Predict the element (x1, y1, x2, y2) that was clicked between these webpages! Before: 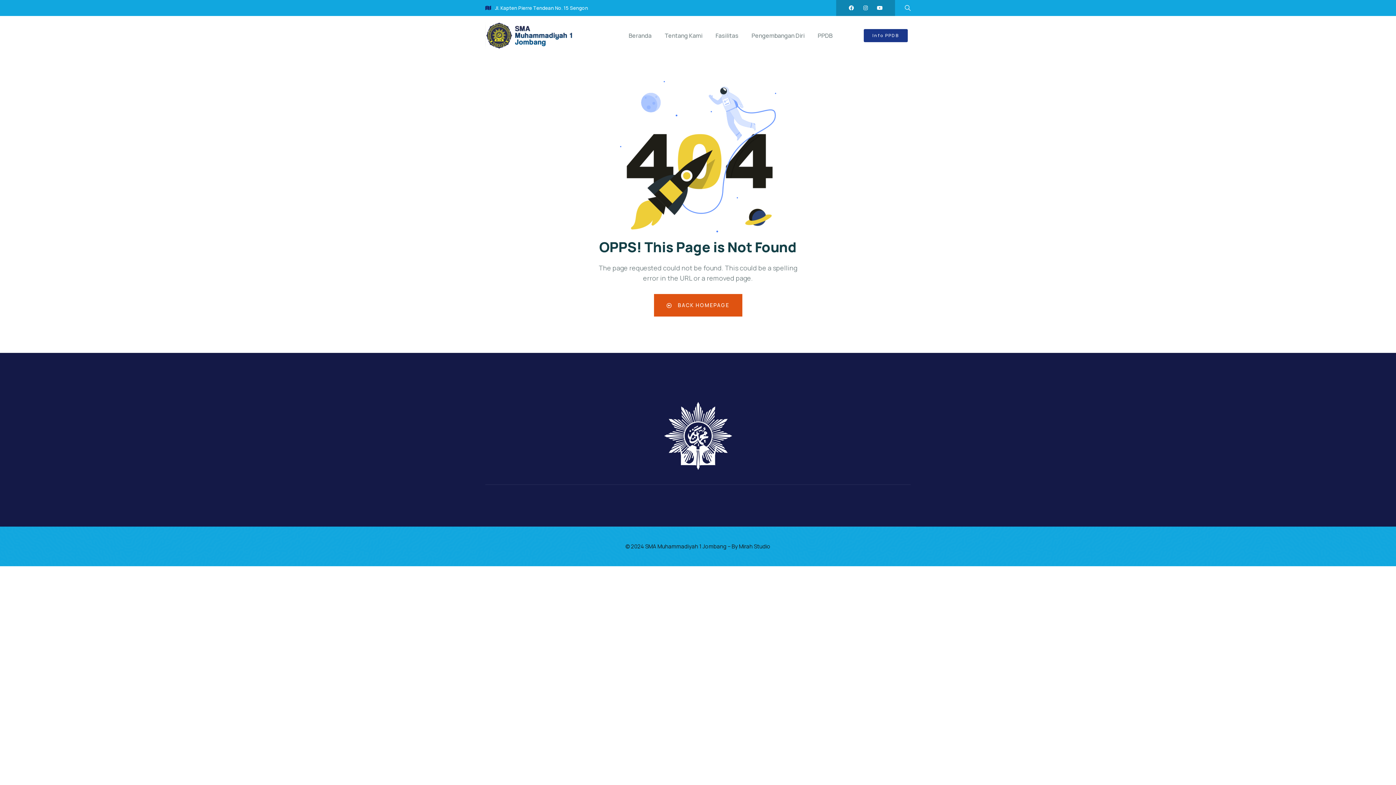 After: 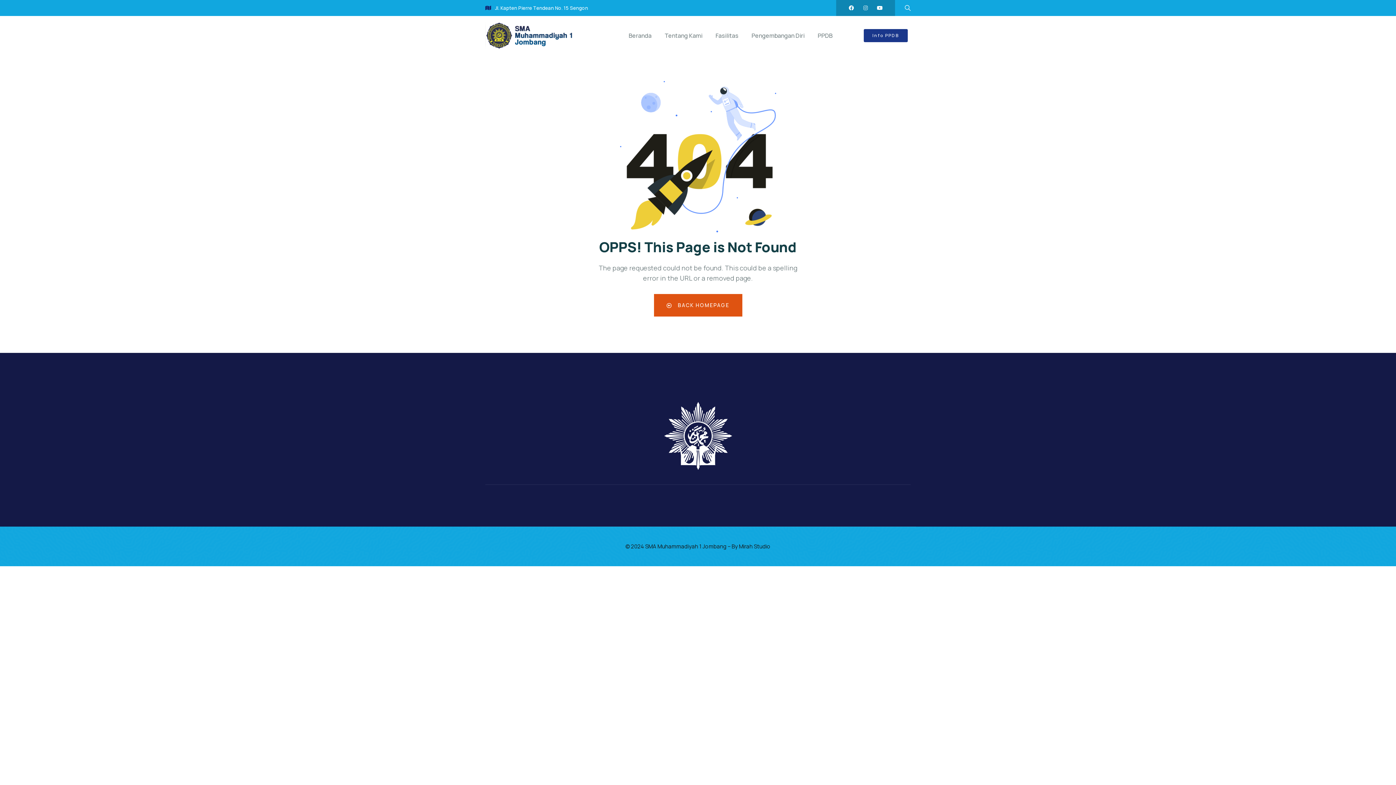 Action: bbox: (863, 5, 868, 10) label: Instagram